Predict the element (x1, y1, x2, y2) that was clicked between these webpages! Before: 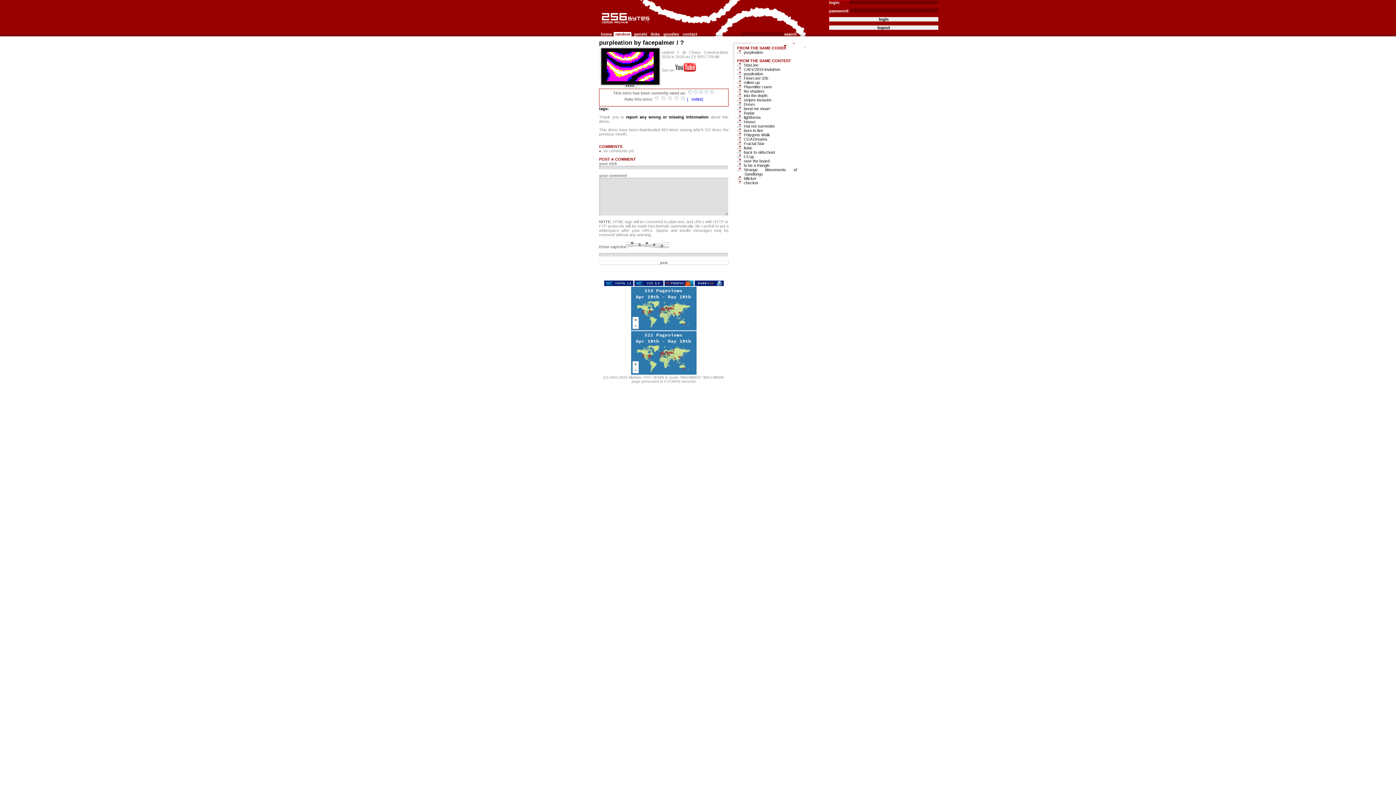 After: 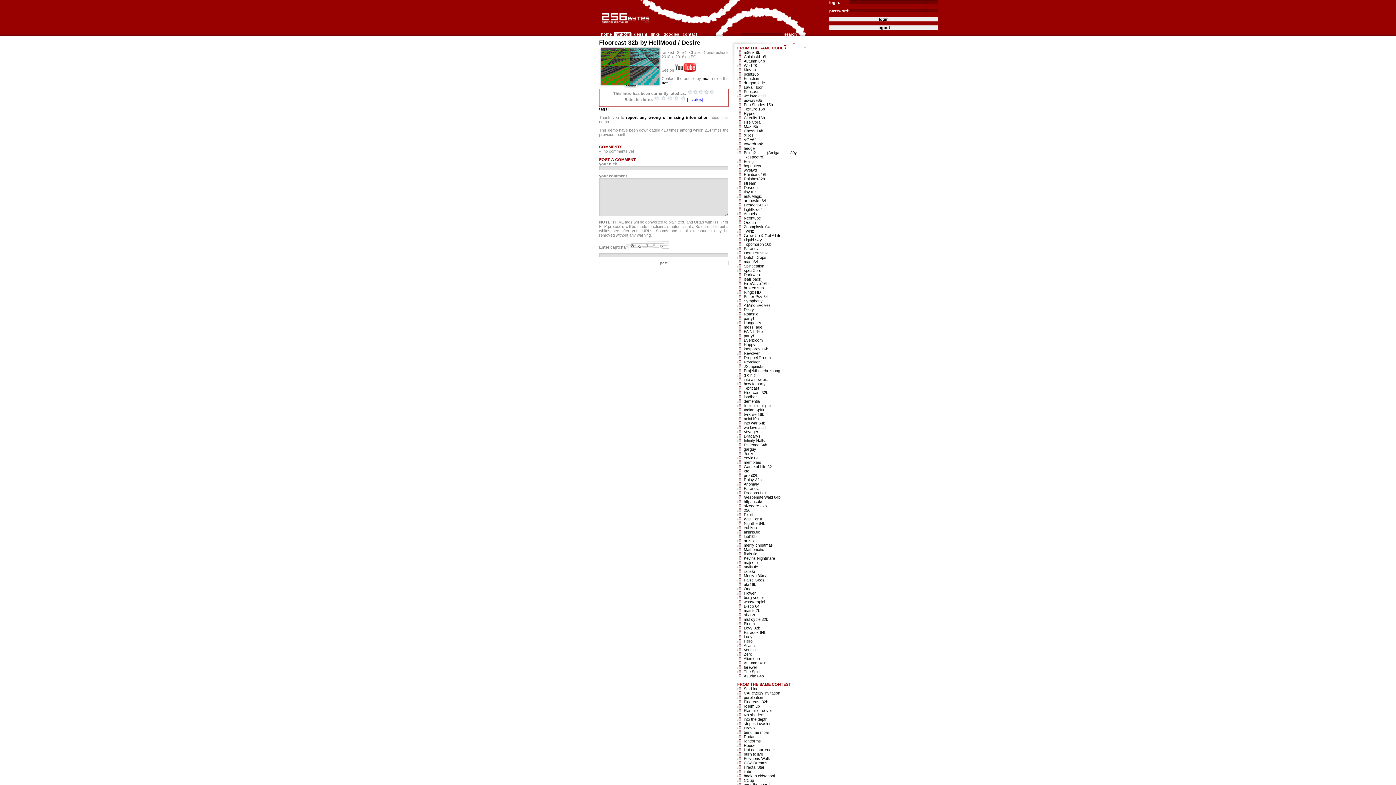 Action: label: Floorcast 32b bbox: (744, 76, 768, 80)